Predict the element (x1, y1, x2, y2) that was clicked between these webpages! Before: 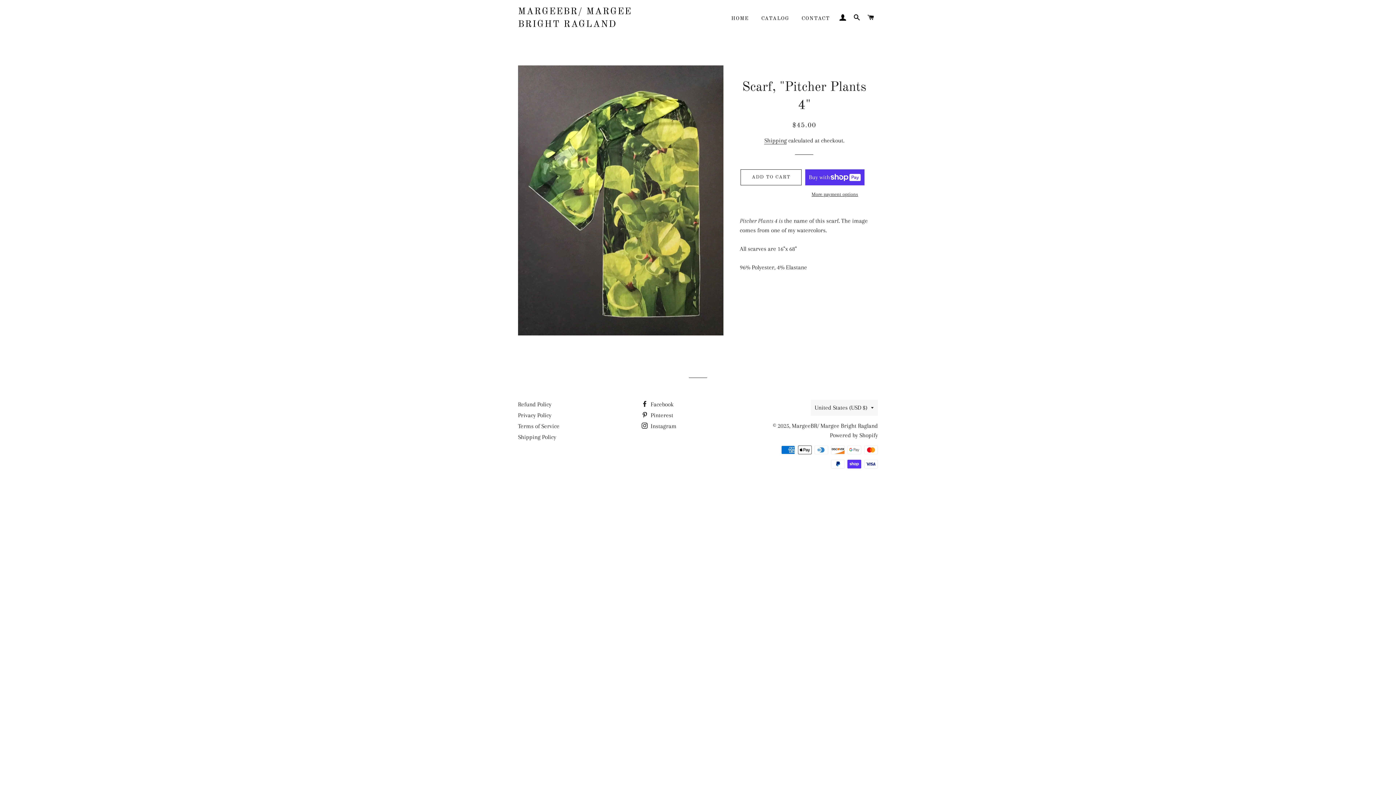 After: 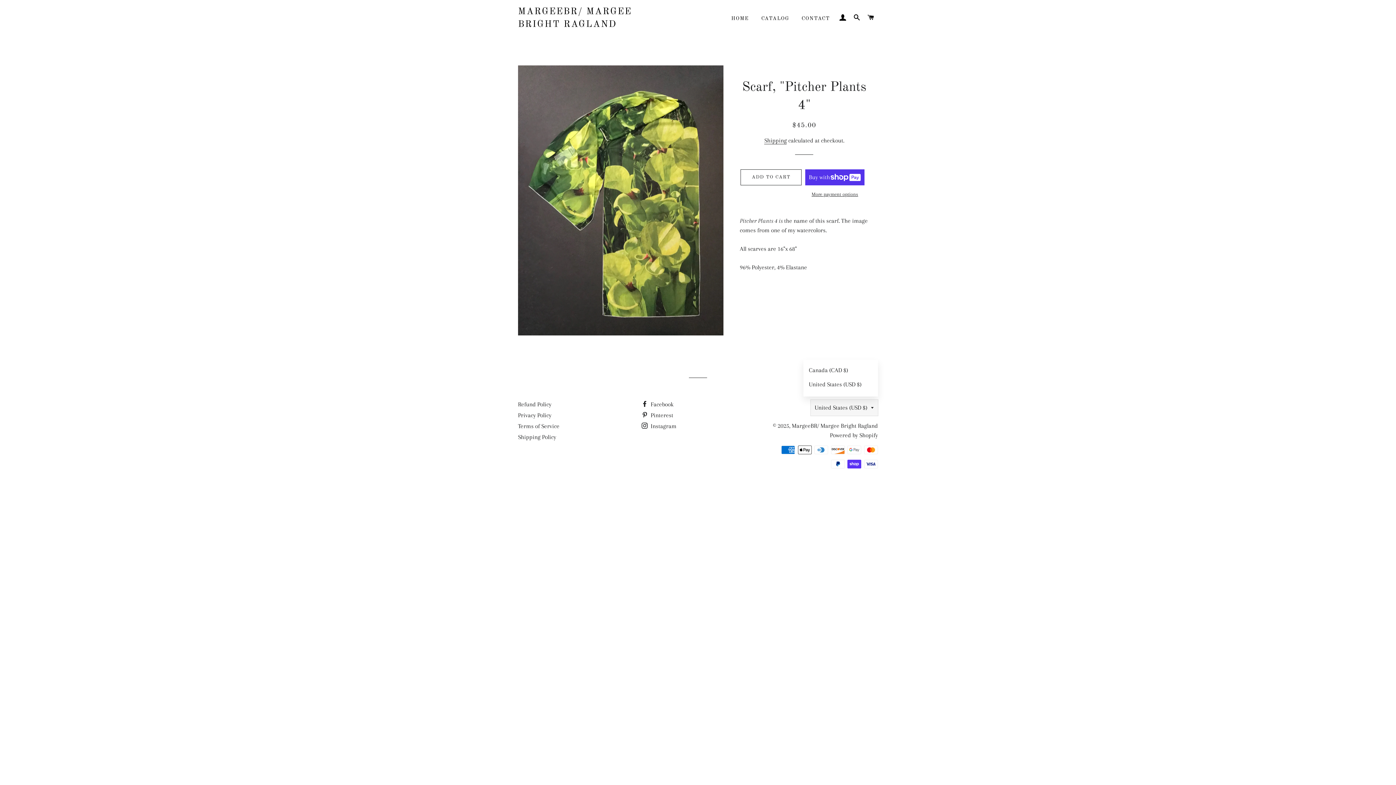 Action: label: United States (USD $) bbox: (810, 399, 878, 415)